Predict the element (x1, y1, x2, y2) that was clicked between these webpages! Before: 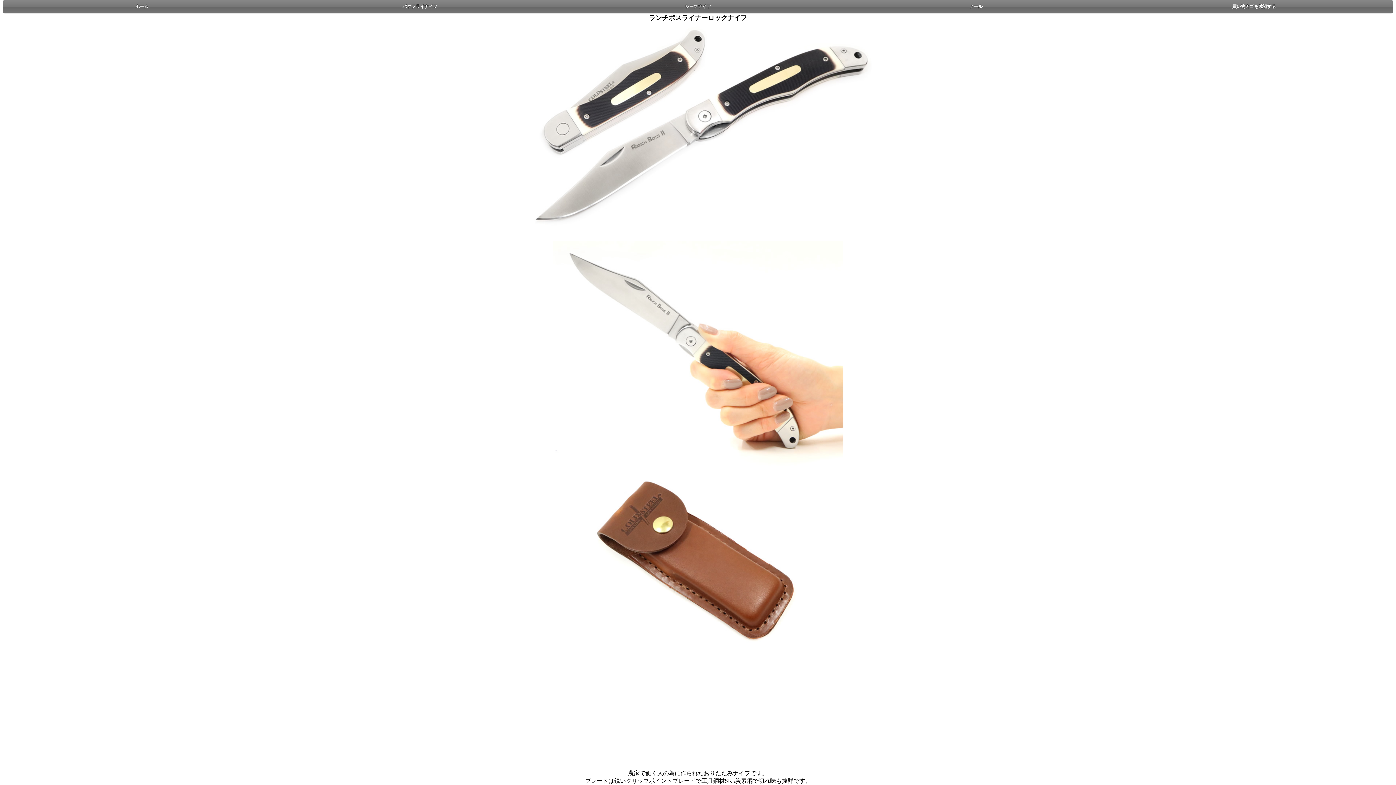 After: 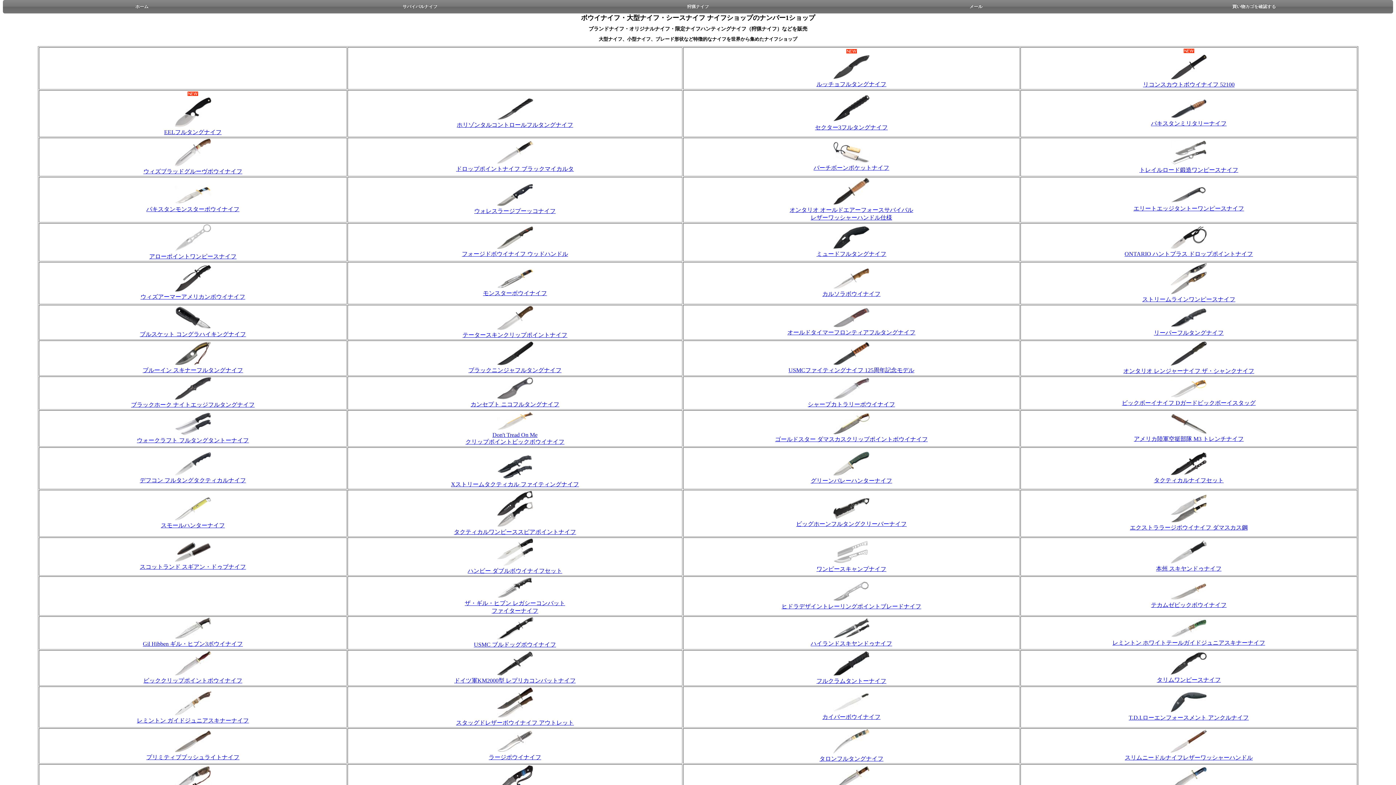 Action: bbox: (559, 0, 837, 13) label: シースナイフ